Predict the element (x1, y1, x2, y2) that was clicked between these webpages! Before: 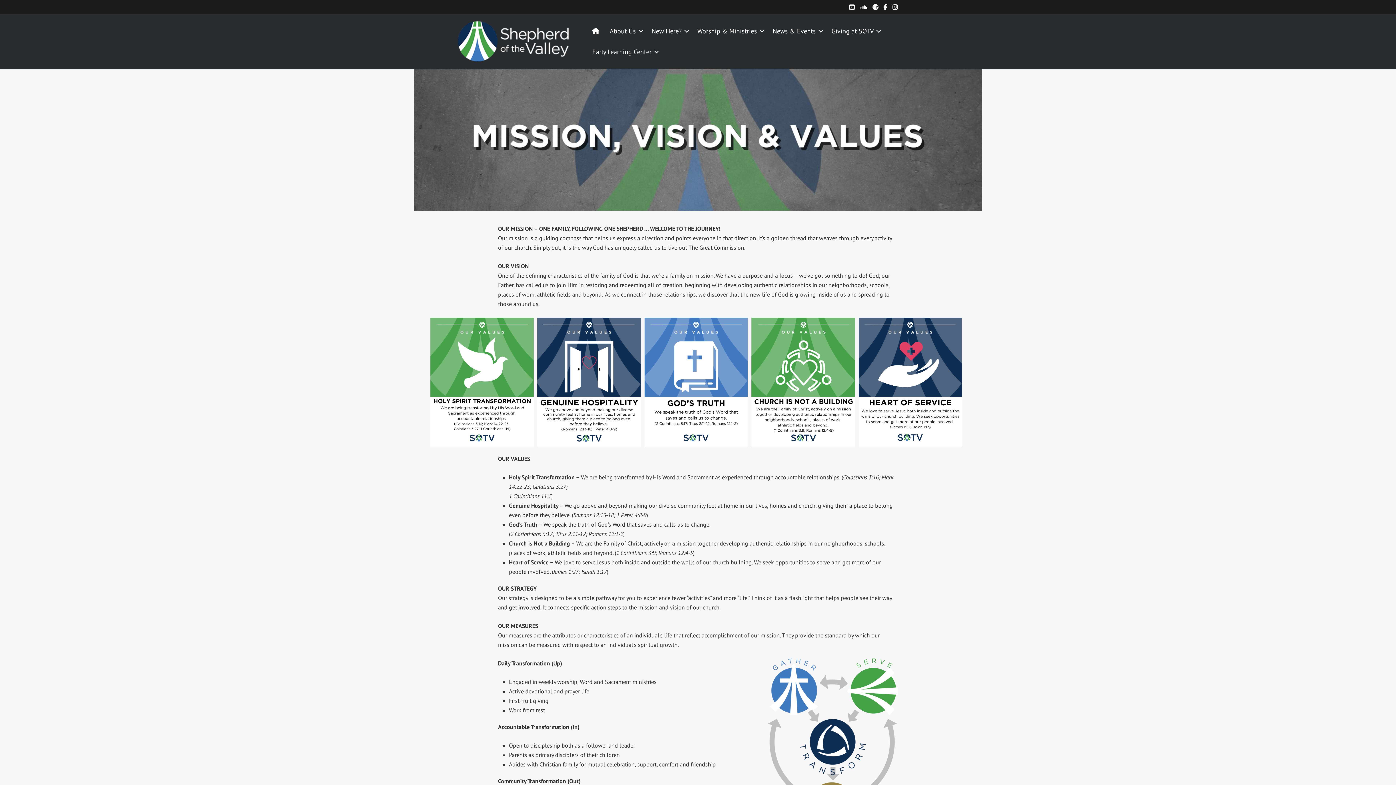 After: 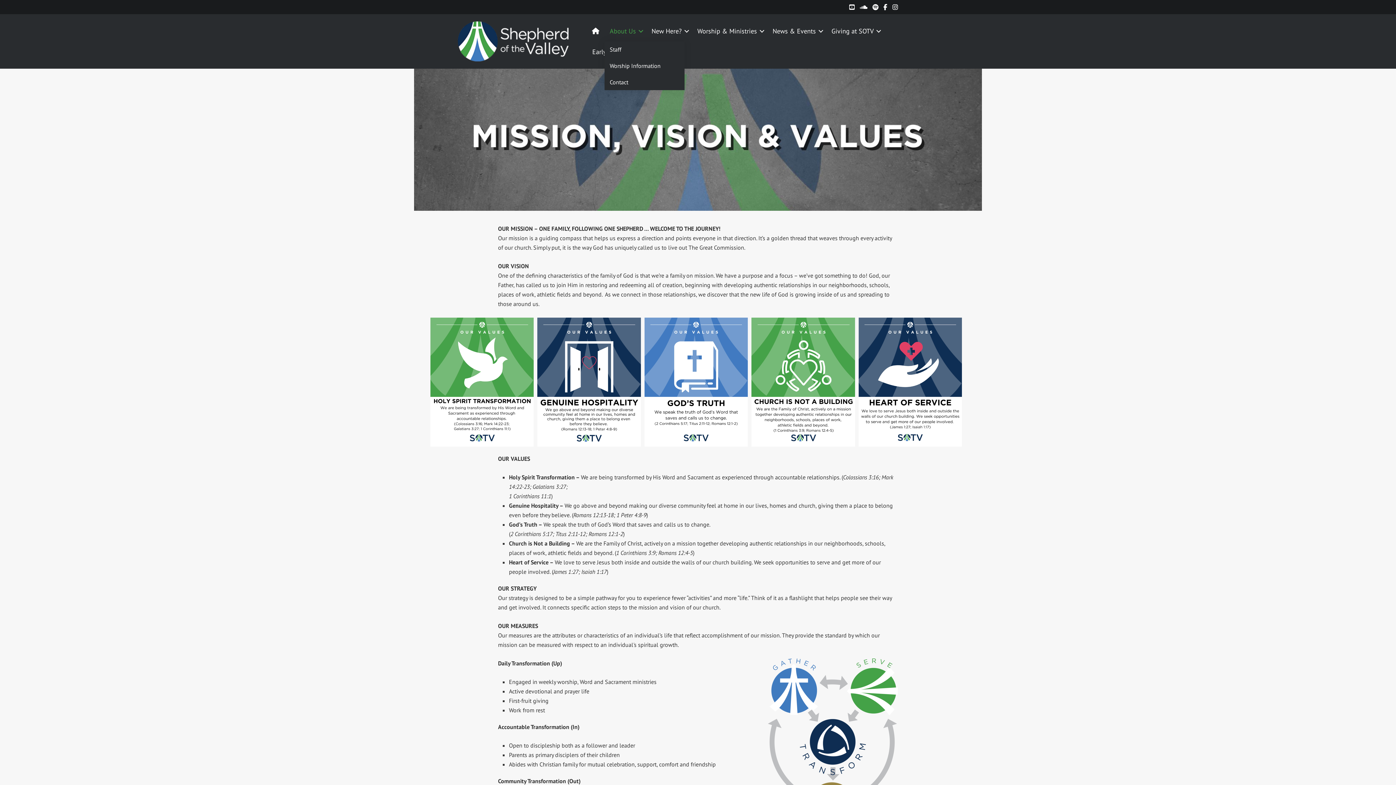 Action: label: About Us bbox: (604, 20, 646, 41)